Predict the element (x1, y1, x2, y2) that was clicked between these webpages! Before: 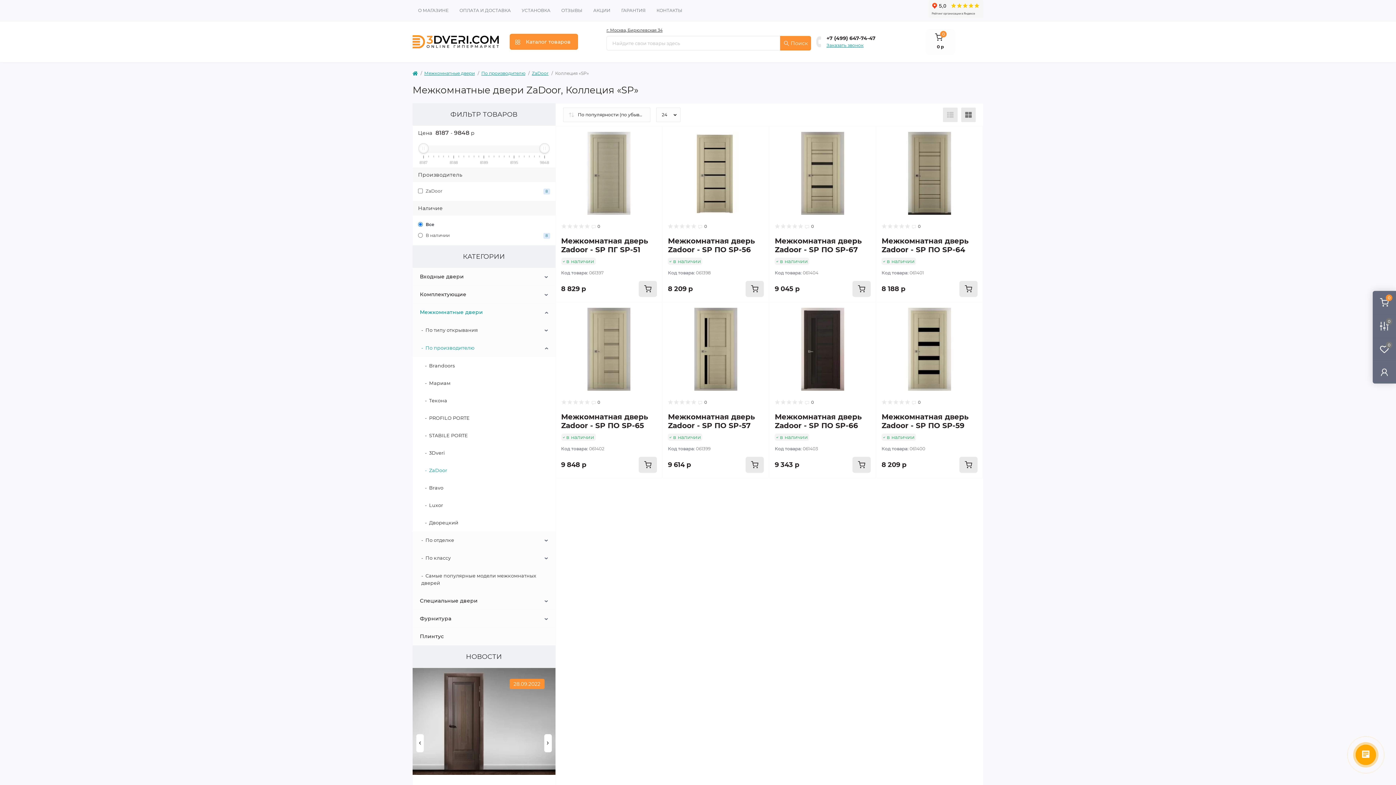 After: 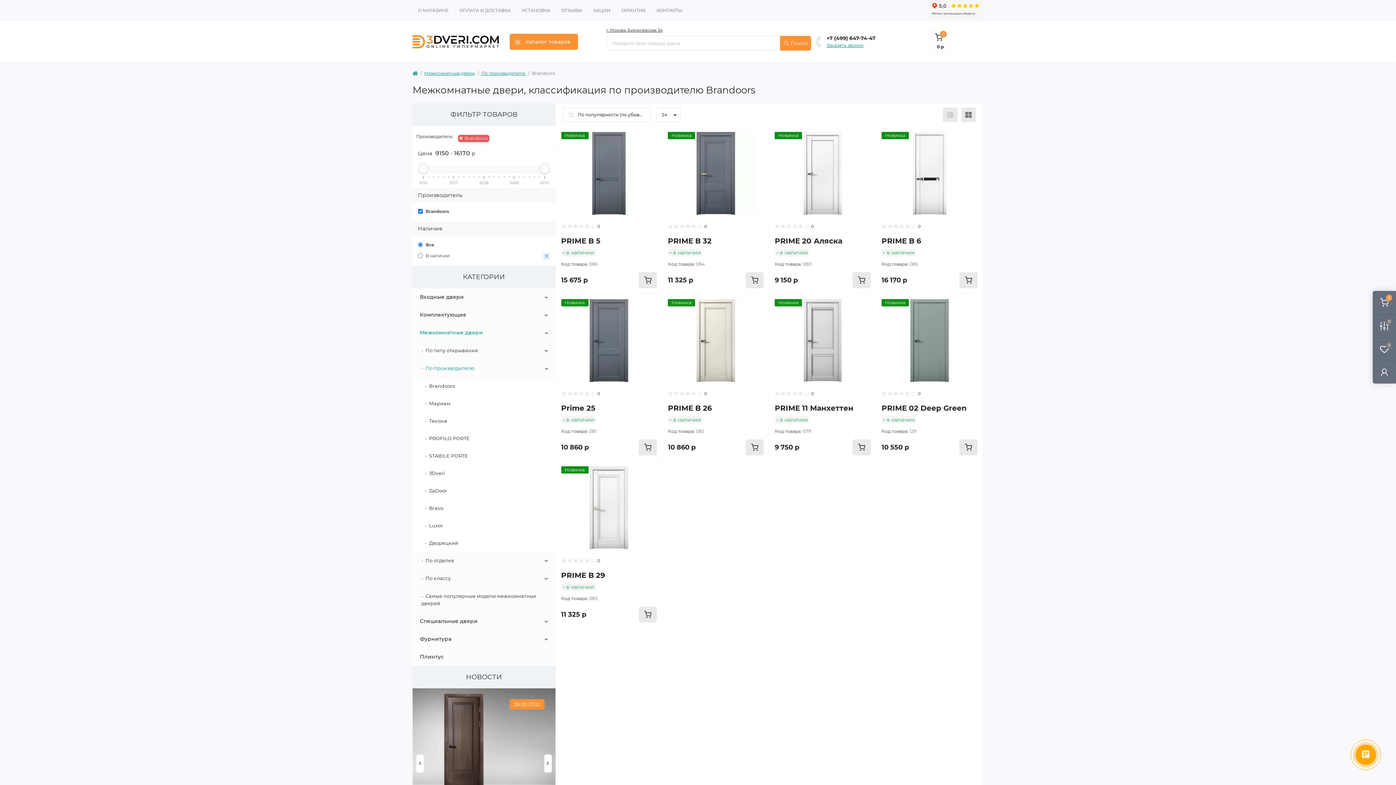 Action: label: Brandoors bbox: (425, 362, 454, 368)